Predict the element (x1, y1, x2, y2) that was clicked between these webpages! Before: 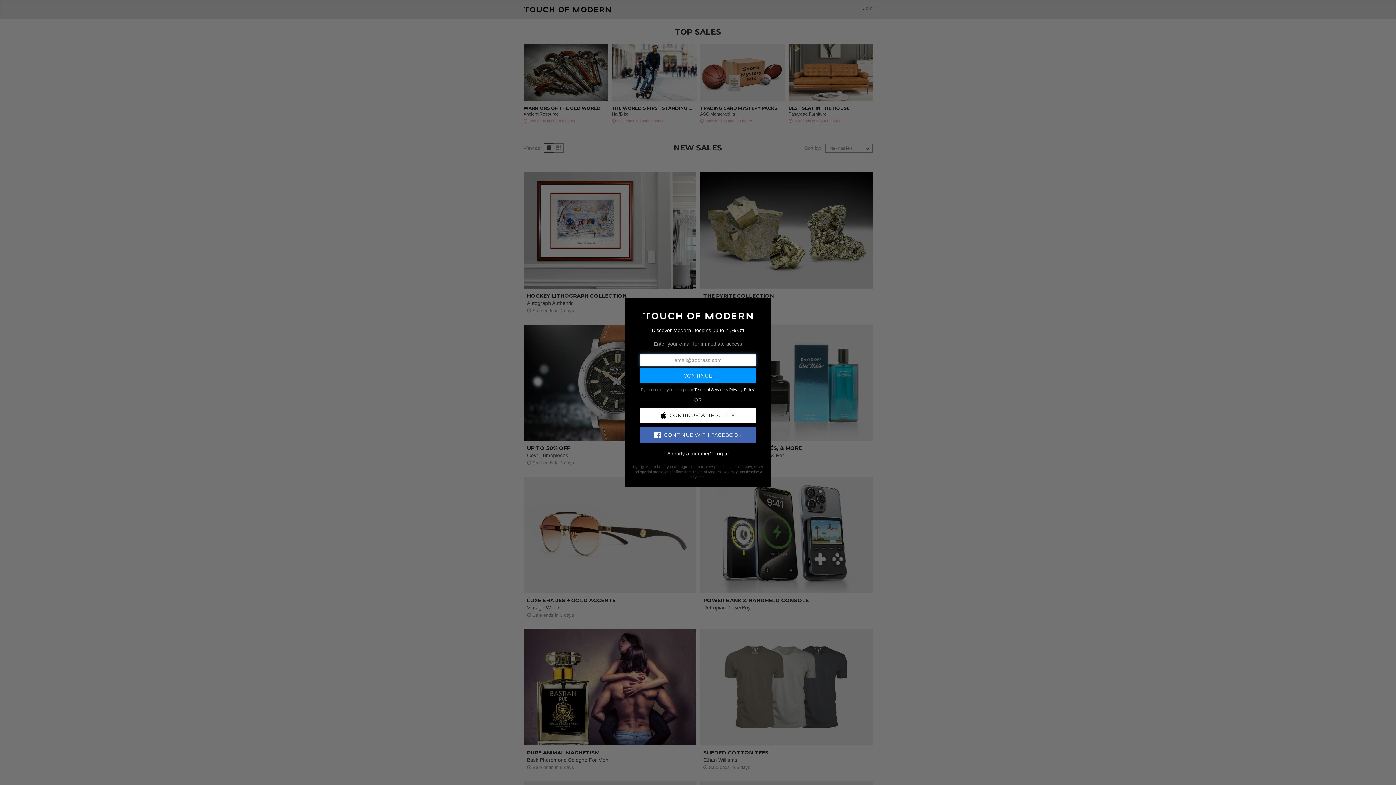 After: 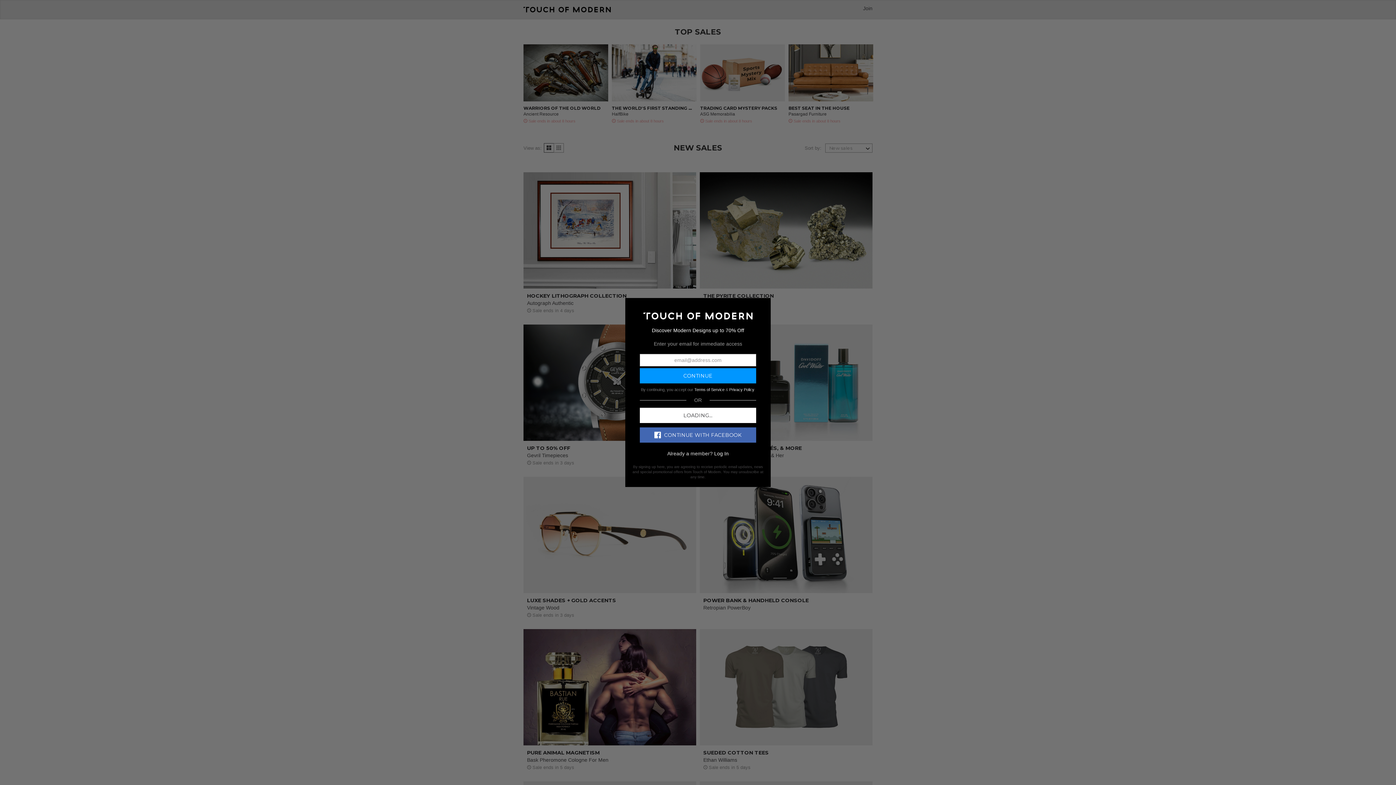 Action: label: CONTINUE WITH APPLE bbox: (640, 407, 756, 423)